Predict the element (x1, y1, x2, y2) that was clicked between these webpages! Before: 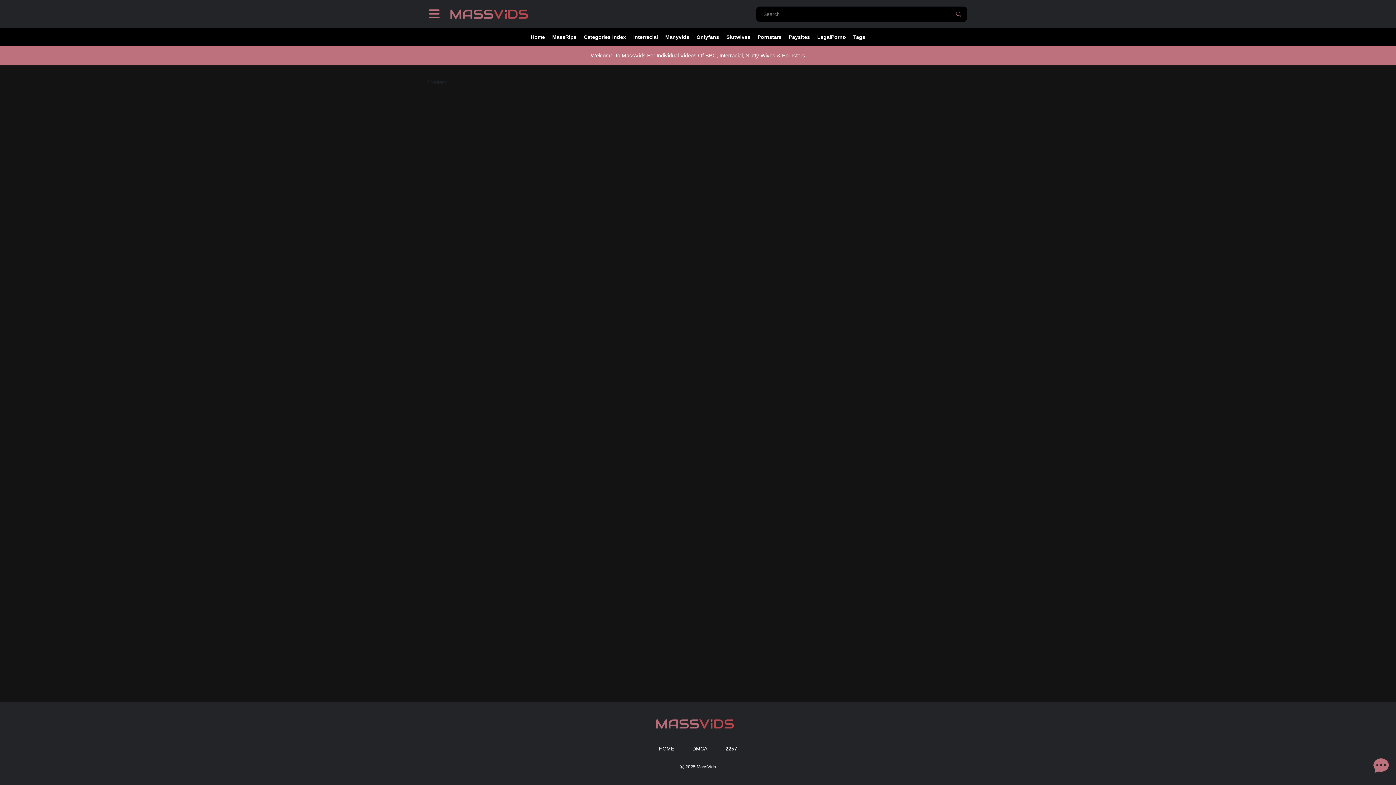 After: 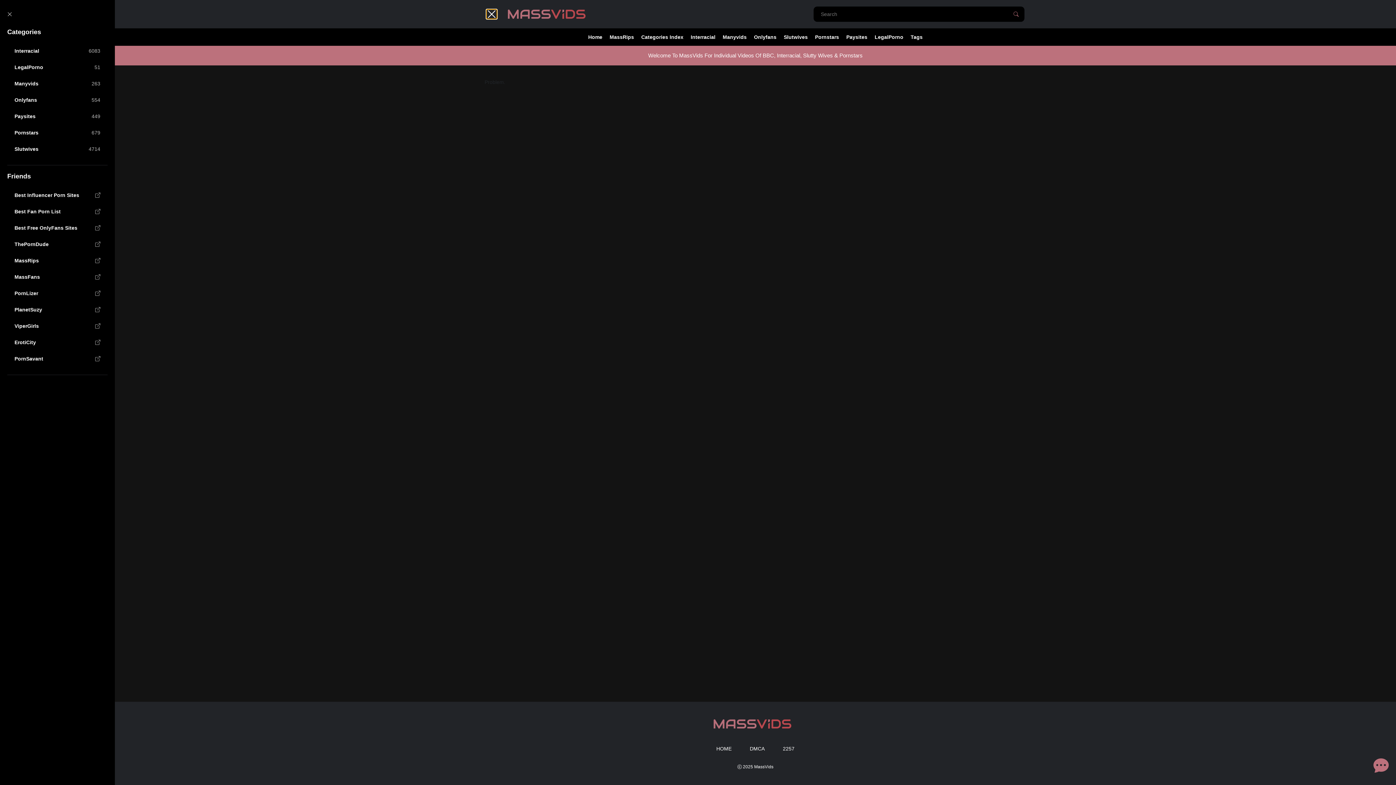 Action: bbox: (429, 9, 439, 18)